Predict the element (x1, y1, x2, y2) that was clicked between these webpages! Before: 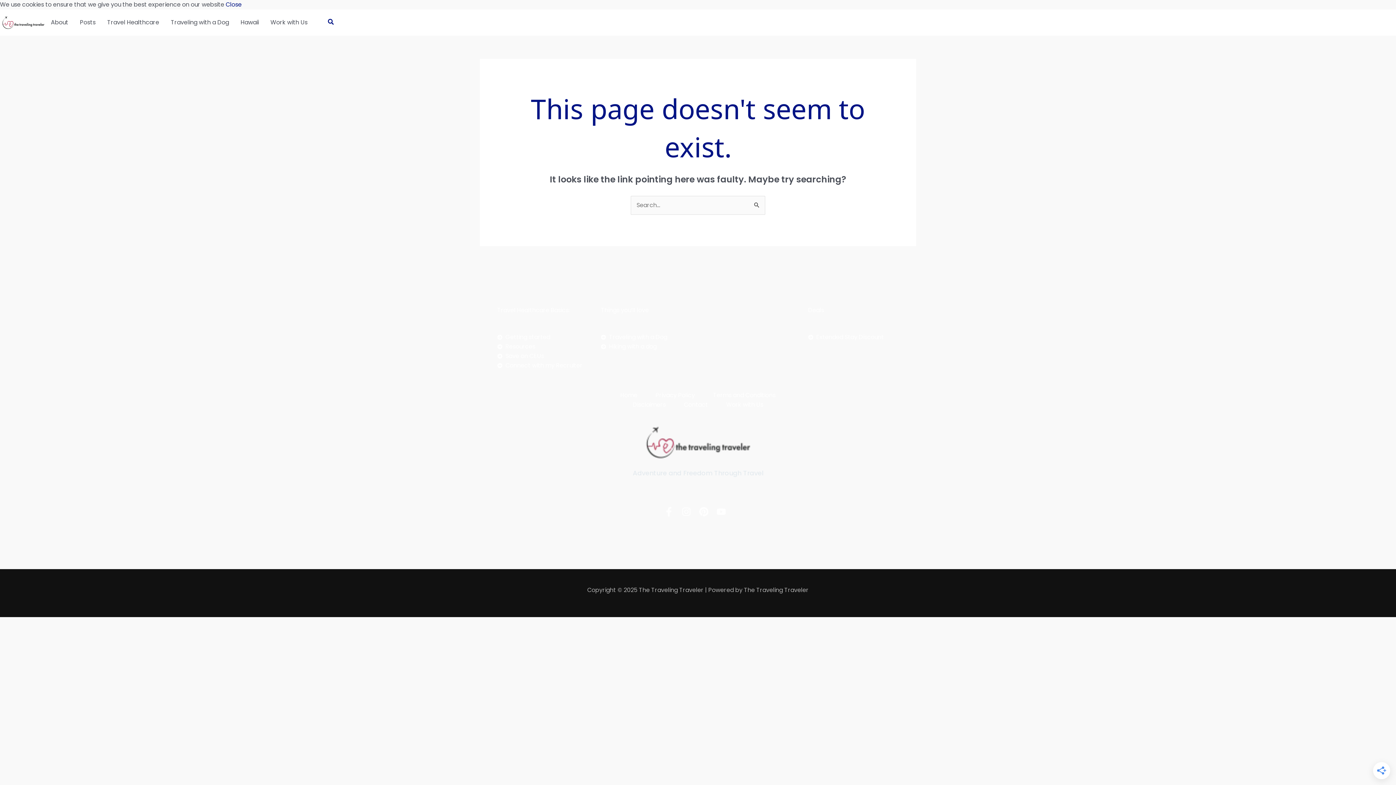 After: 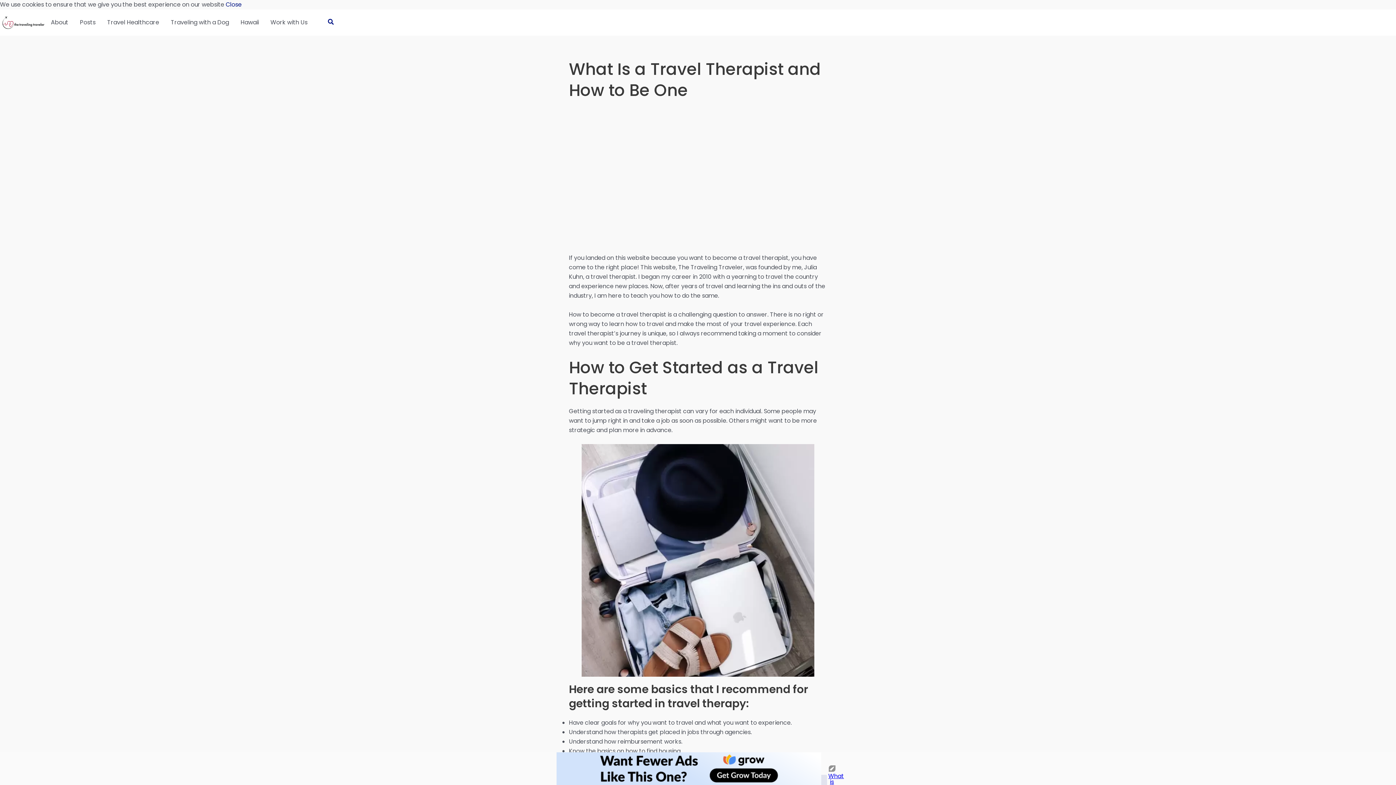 Action: label: Getting started bbox: (497, 332, 588, 342)